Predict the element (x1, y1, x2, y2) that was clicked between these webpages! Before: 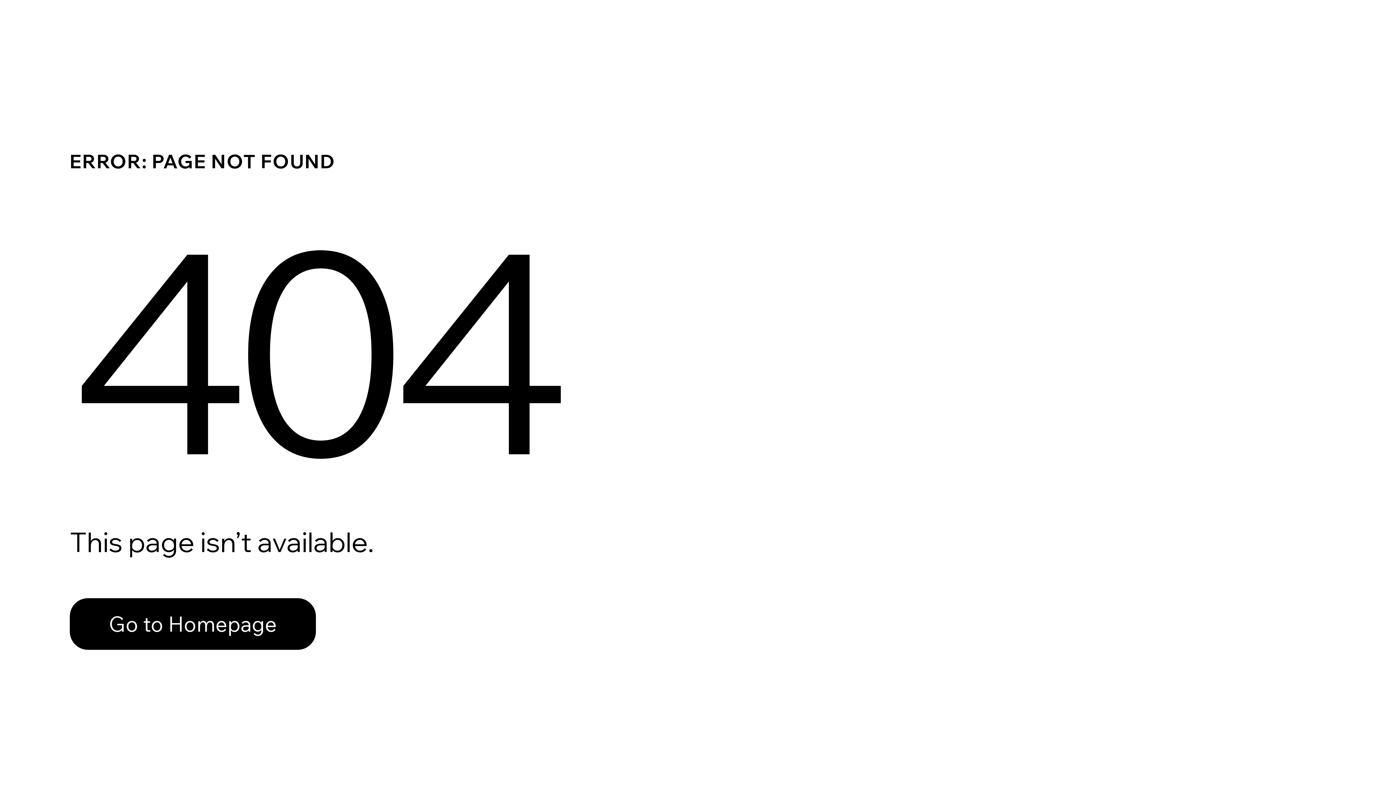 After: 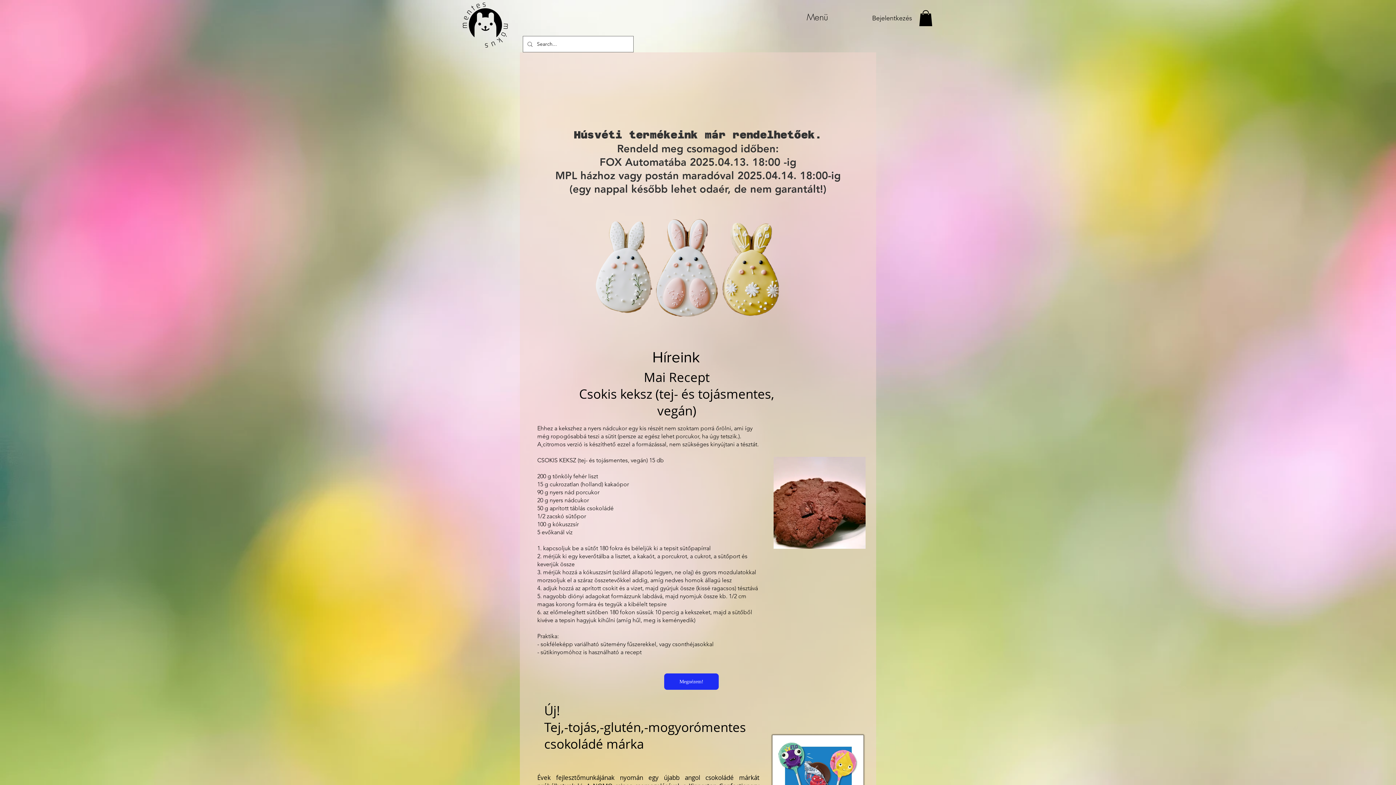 Action: bbox: (69, 598, 316, 650) label: Go to Homepage